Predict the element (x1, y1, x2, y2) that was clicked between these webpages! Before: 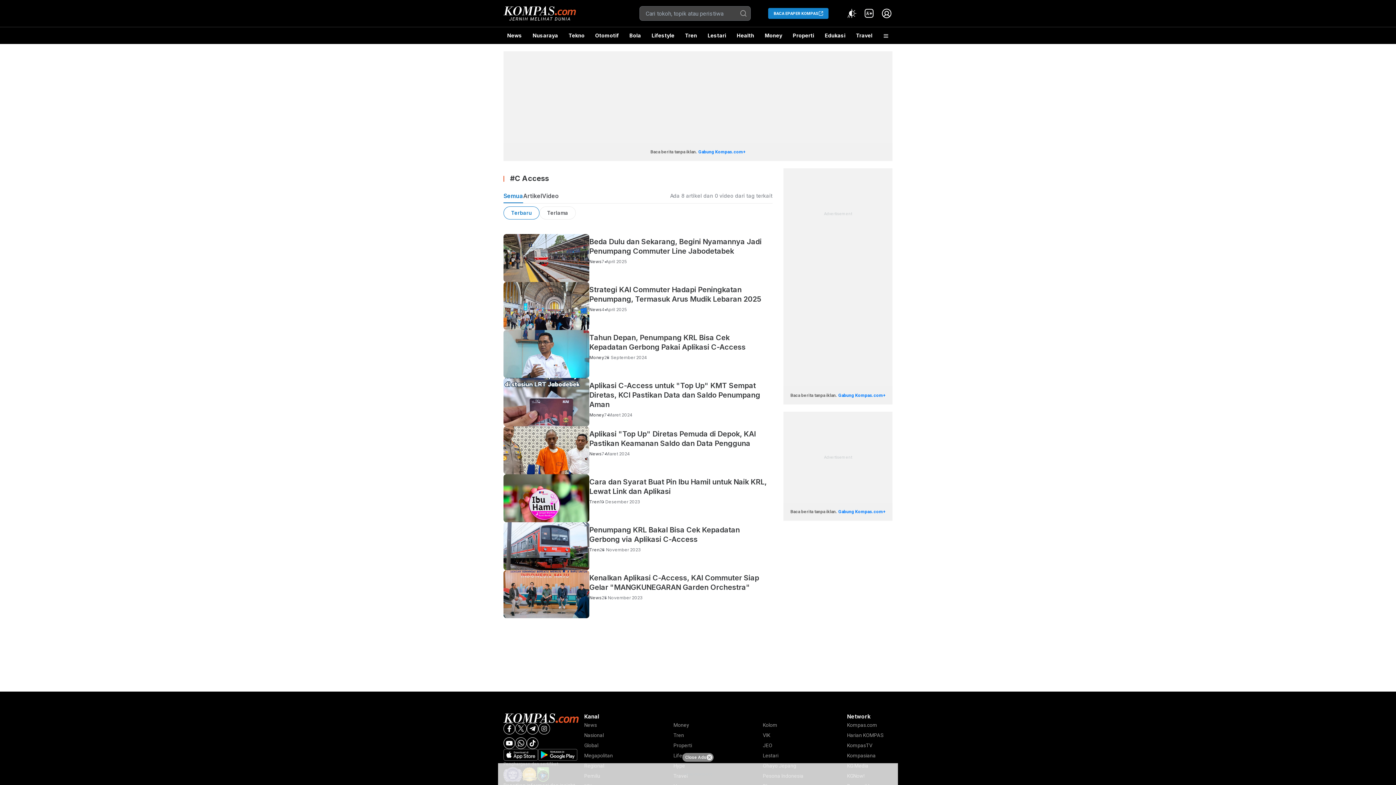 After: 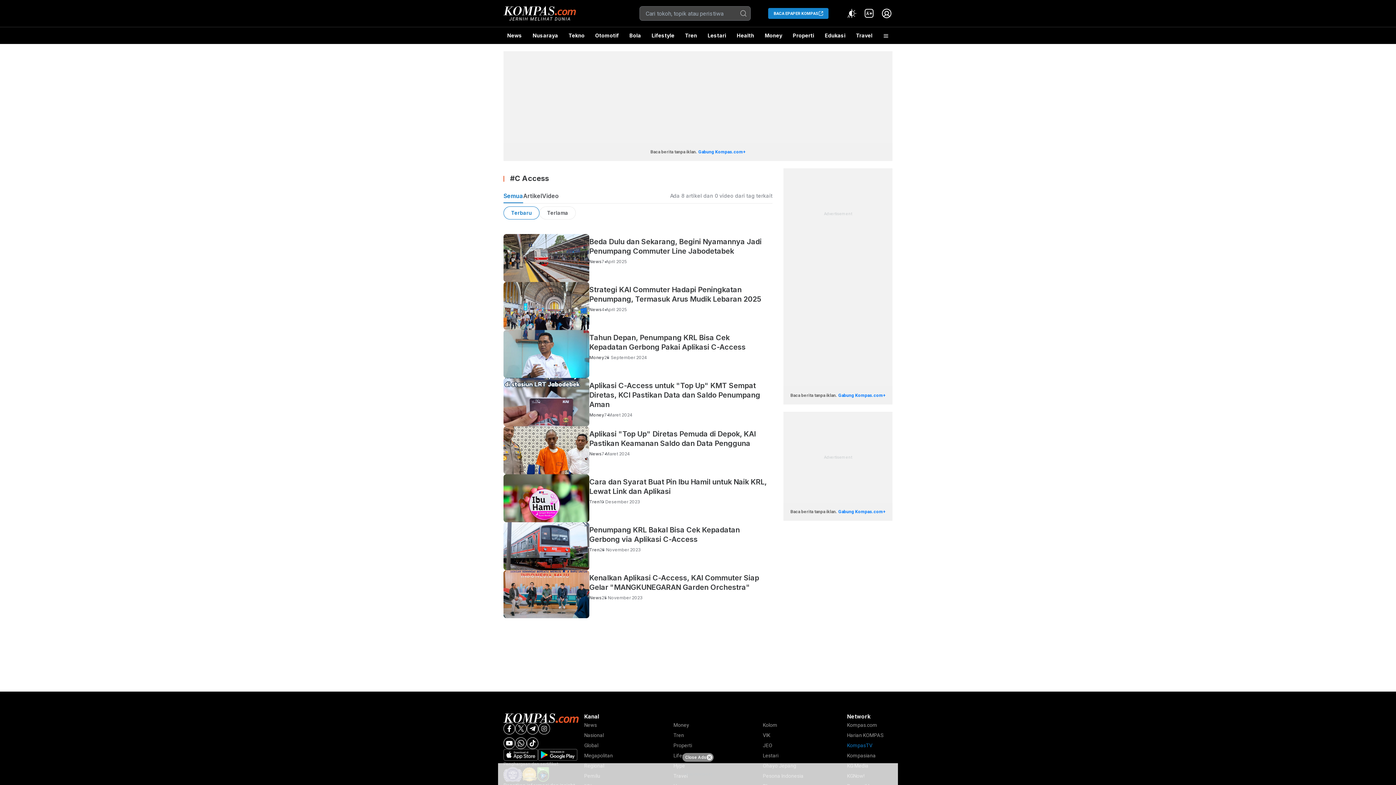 Action: label: KompasTV bbox: (847, 742, 872, 748)